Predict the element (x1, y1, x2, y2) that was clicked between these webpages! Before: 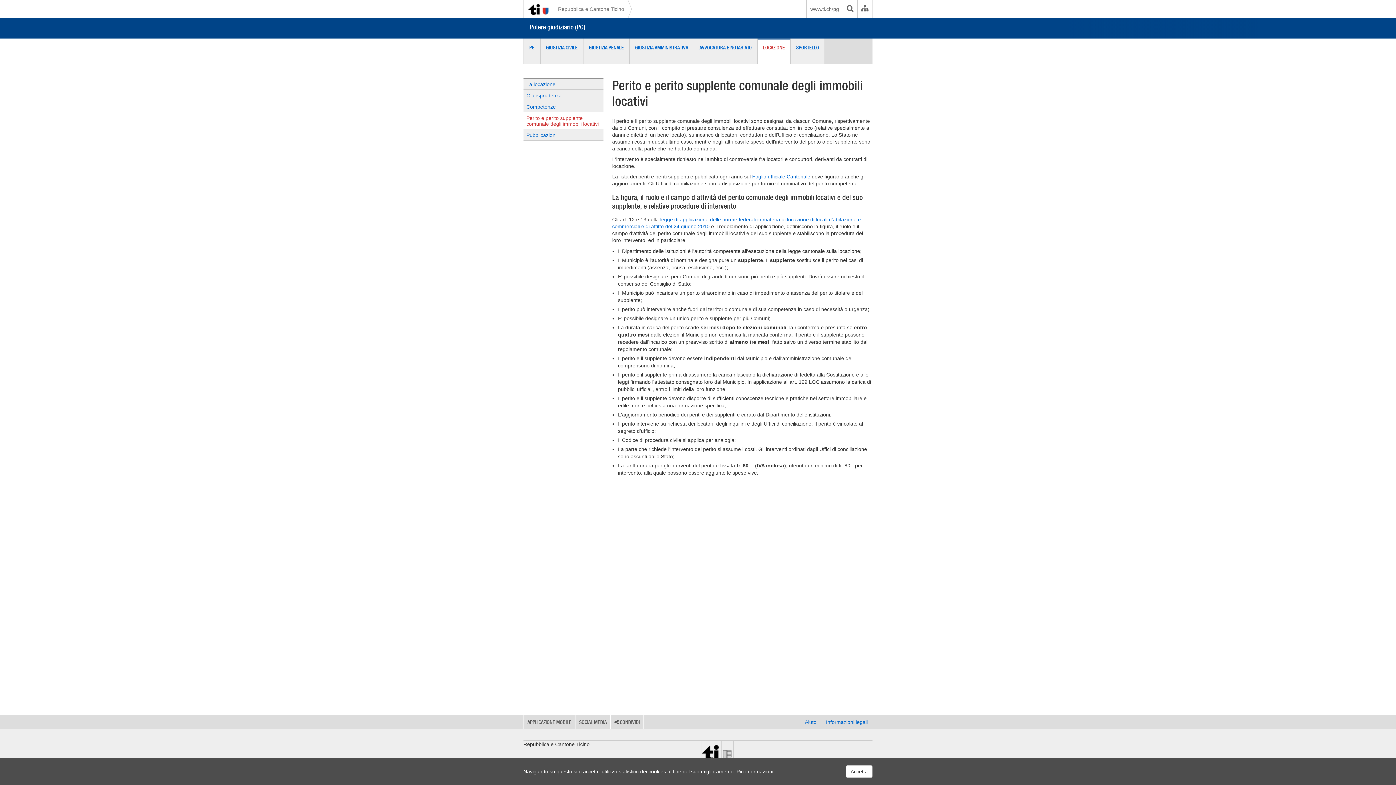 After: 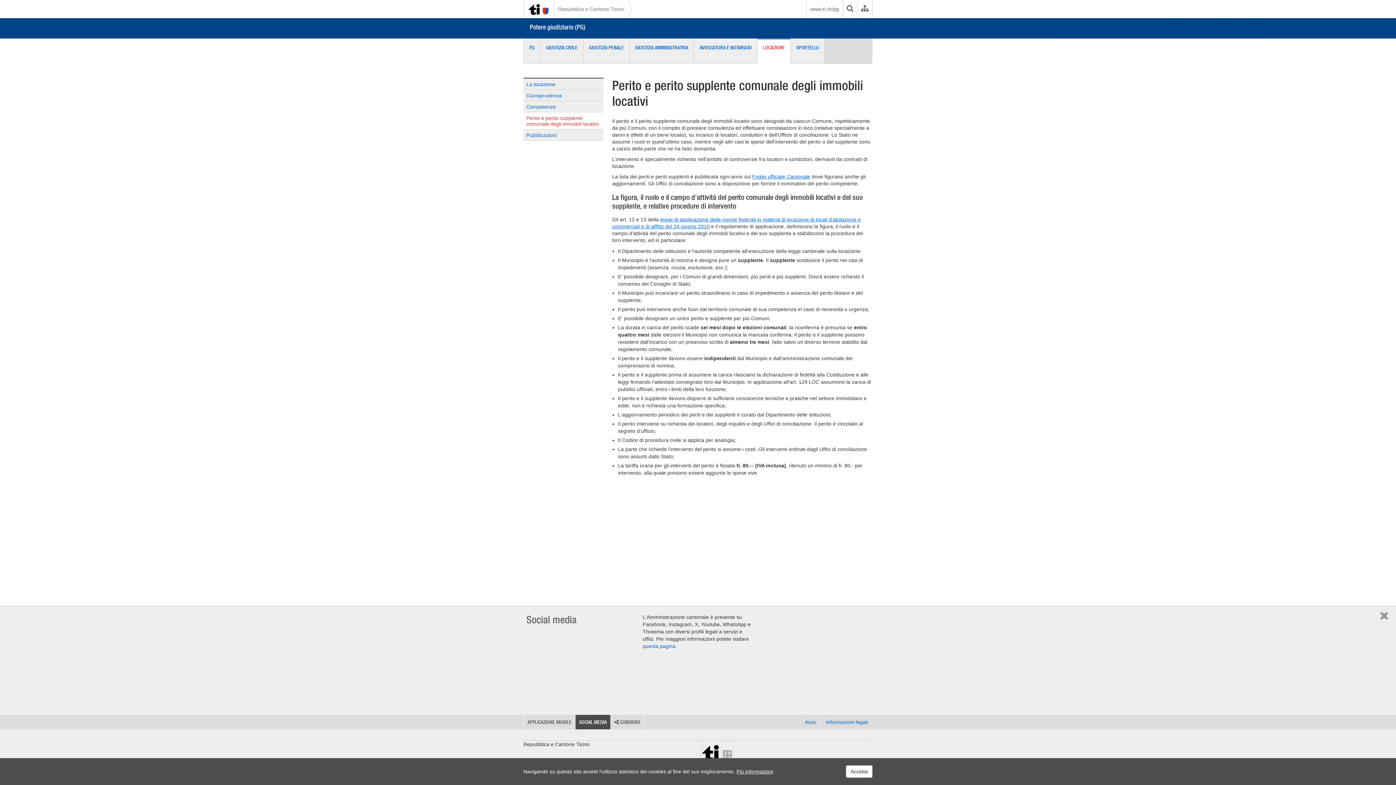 Action: bbox: (575, 715, 610, 729) label: SOCIAL MEDIA